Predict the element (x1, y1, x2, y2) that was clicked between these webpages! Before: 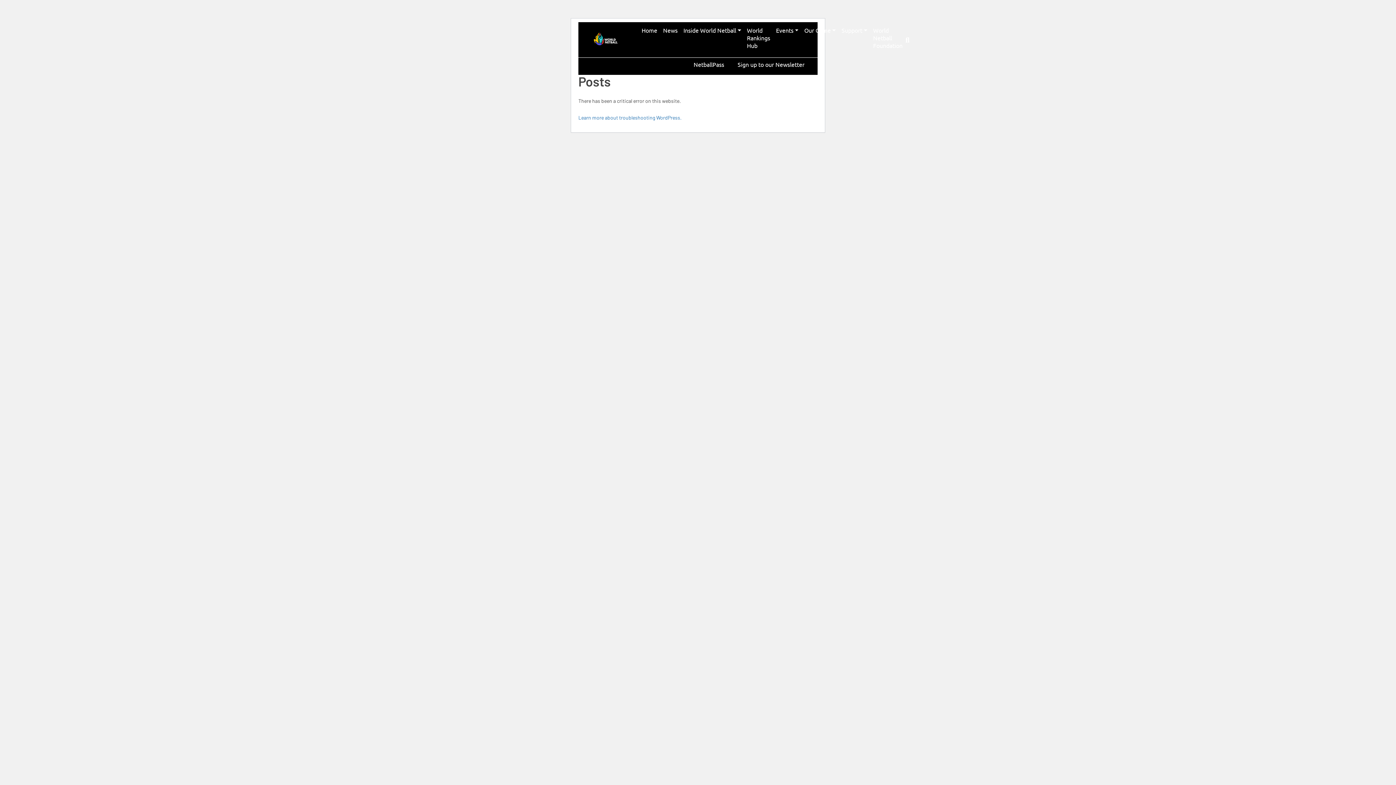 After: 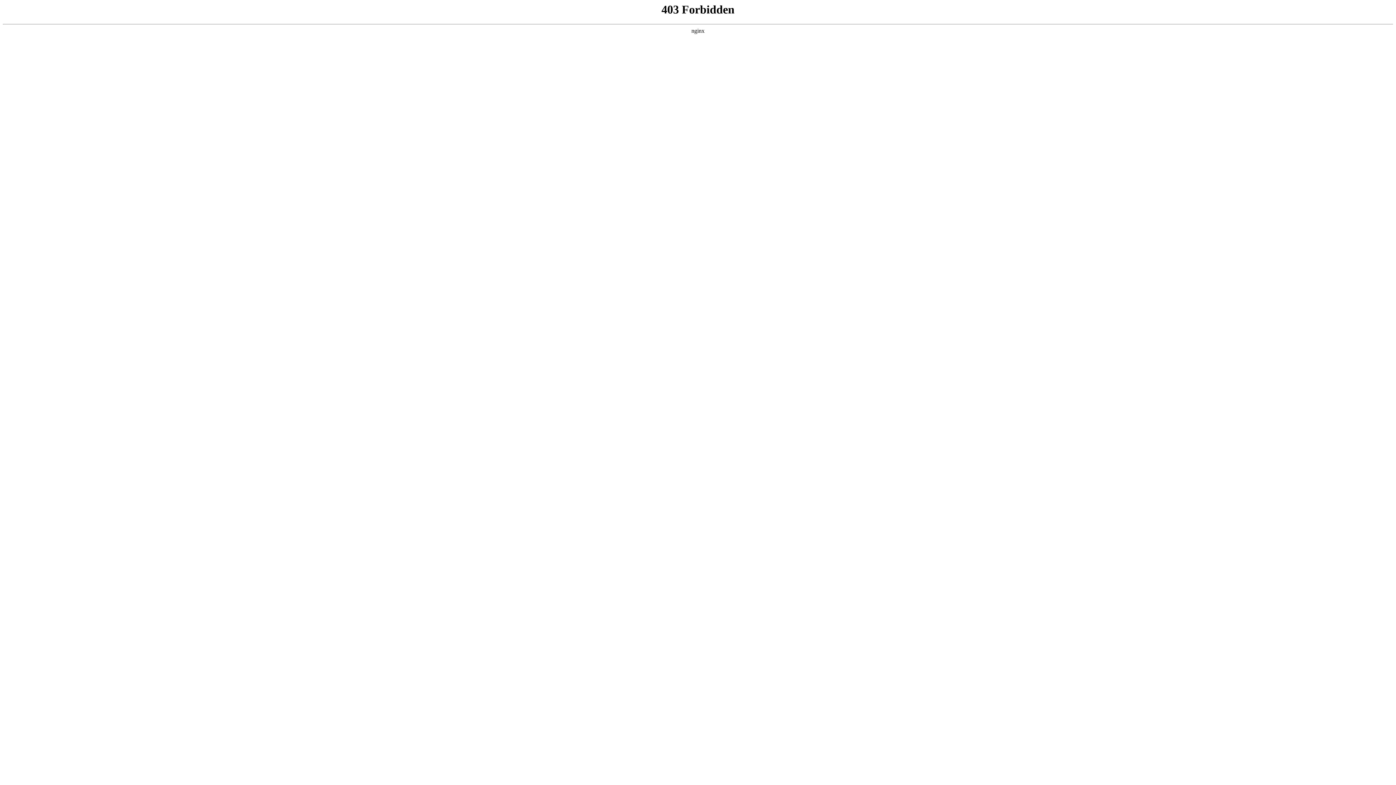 Action: label: Learn more about troubleshooting WordPress. bbox: (578, 114, 681, 120)